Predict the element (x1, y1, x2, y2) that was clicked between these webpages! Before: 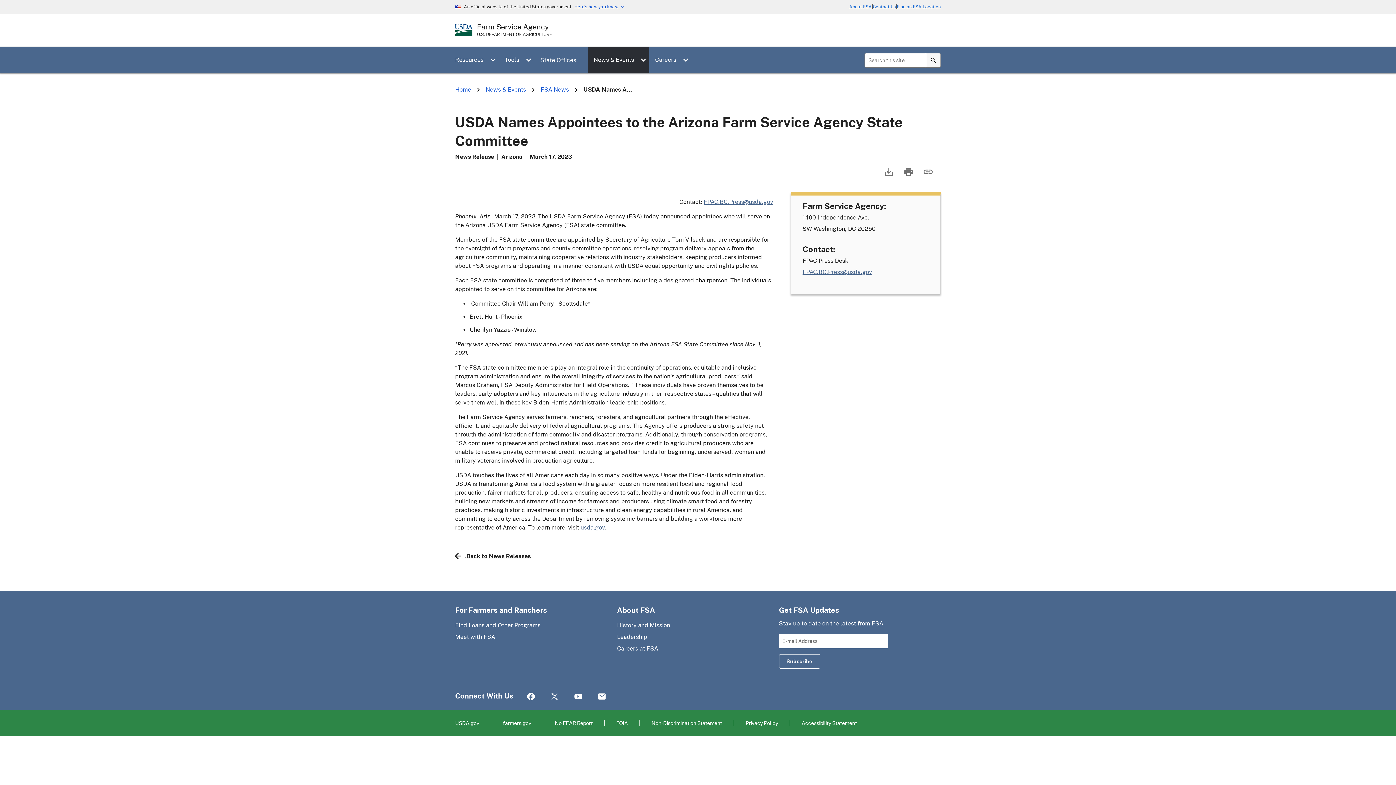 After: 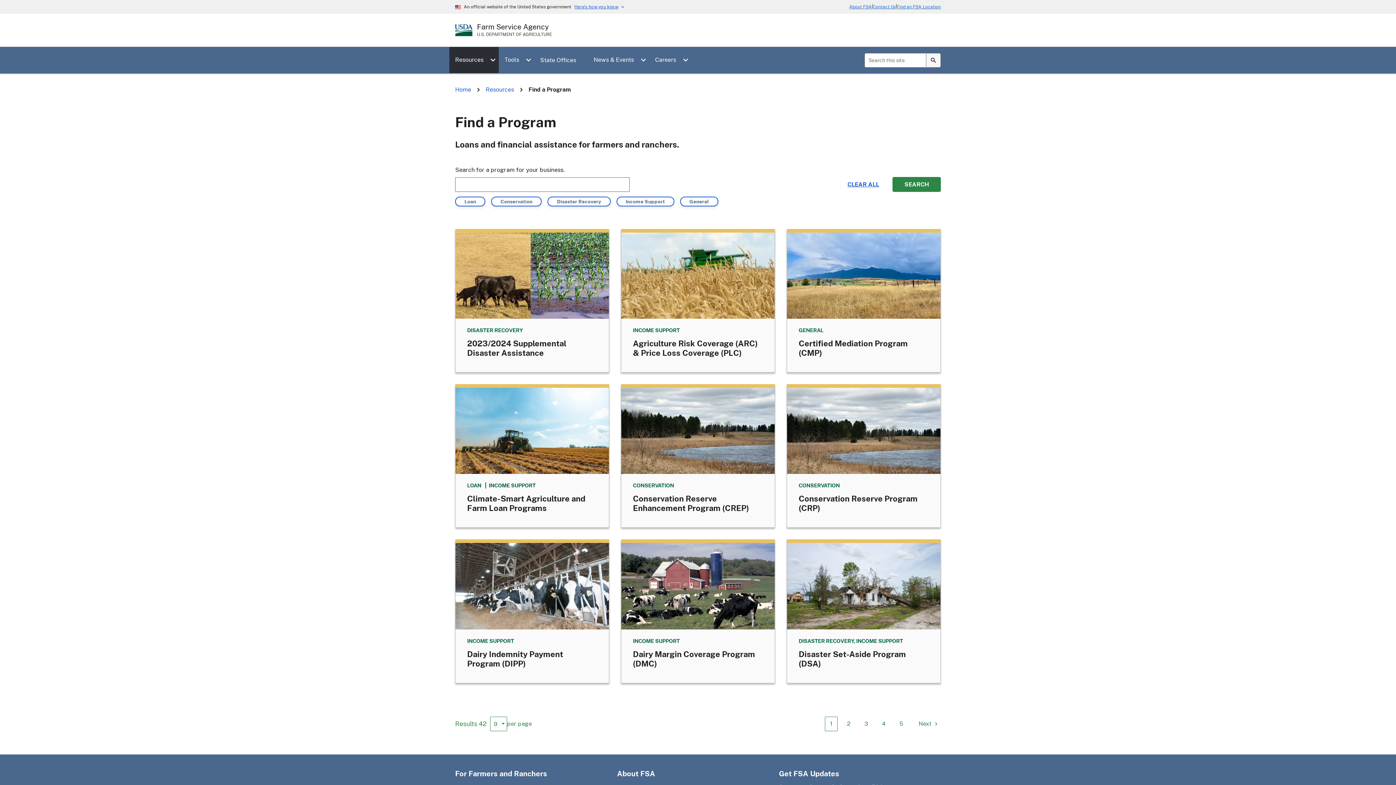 Action: label: Find Loans and Other Programs bbox: (455, 622, 540, 629)